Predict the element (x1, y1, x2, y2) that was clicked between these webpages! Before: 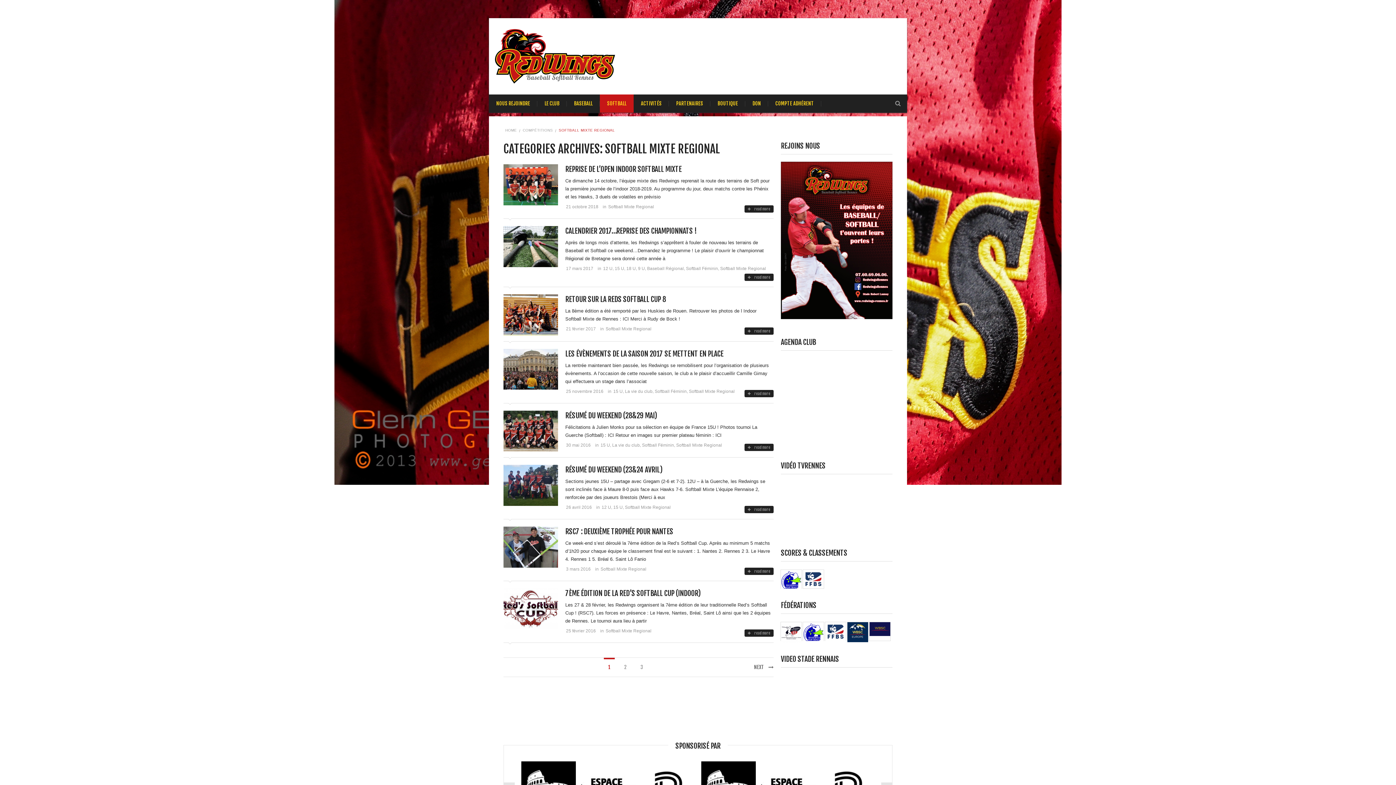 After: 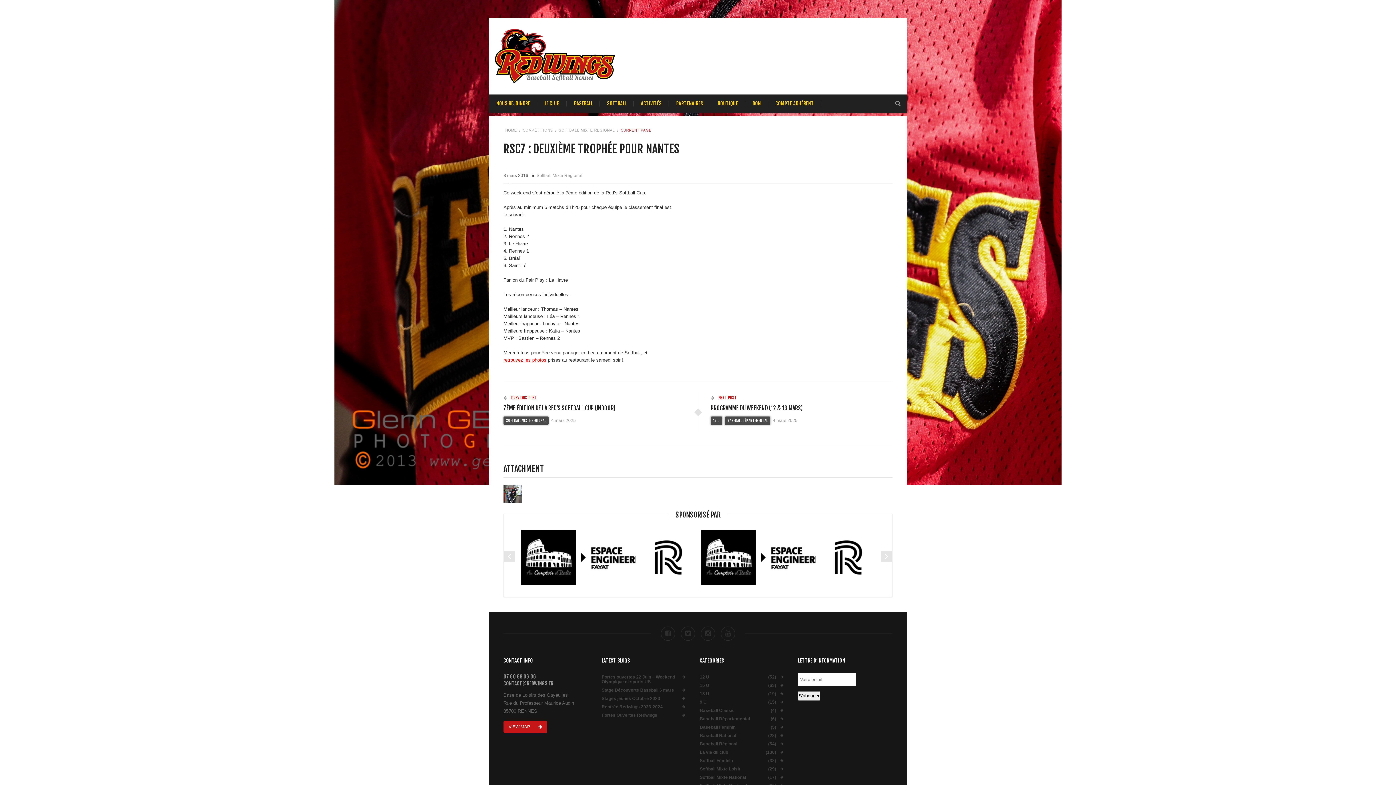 Action: label: RSC7 : DEUXIÈME TROPHÉE POUR NANTES bbox: (565, 527, 673, 536)